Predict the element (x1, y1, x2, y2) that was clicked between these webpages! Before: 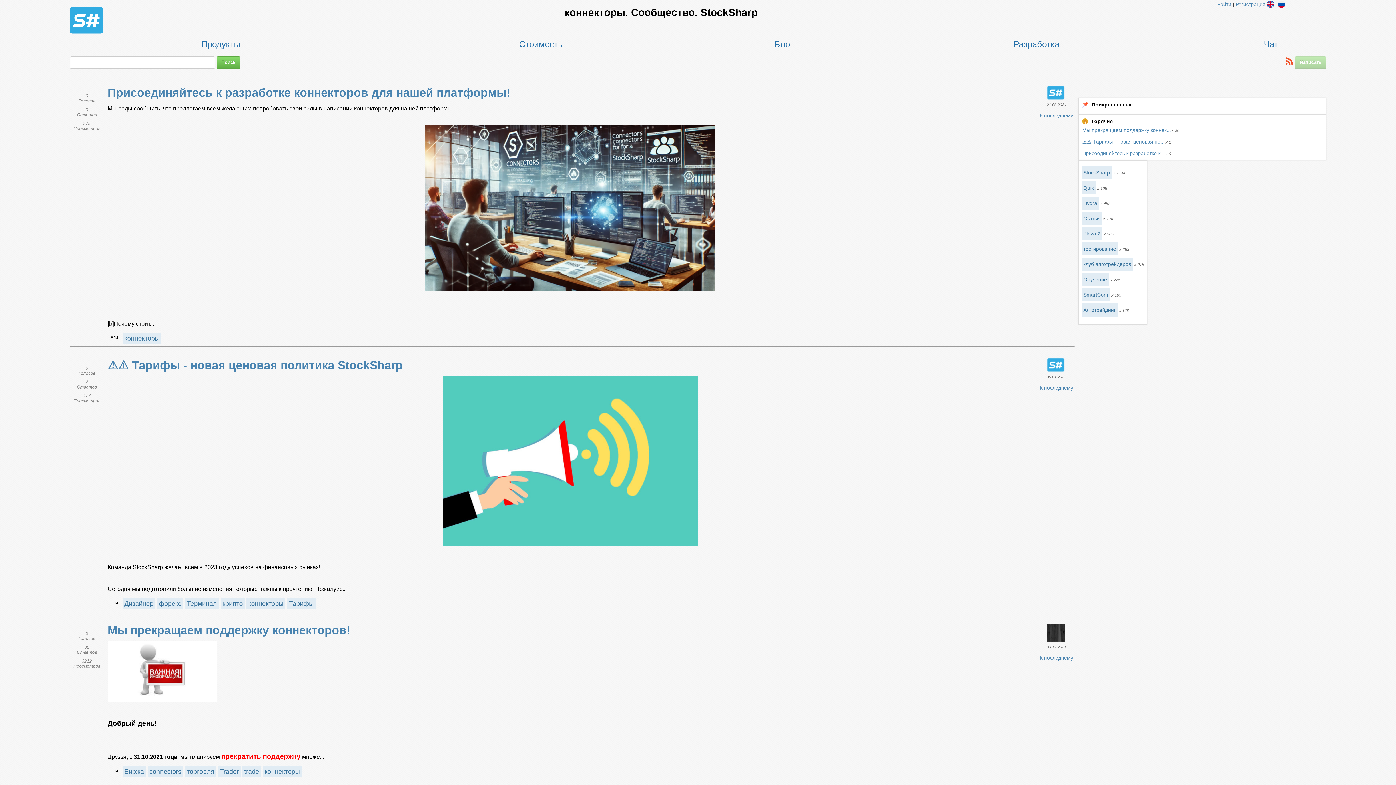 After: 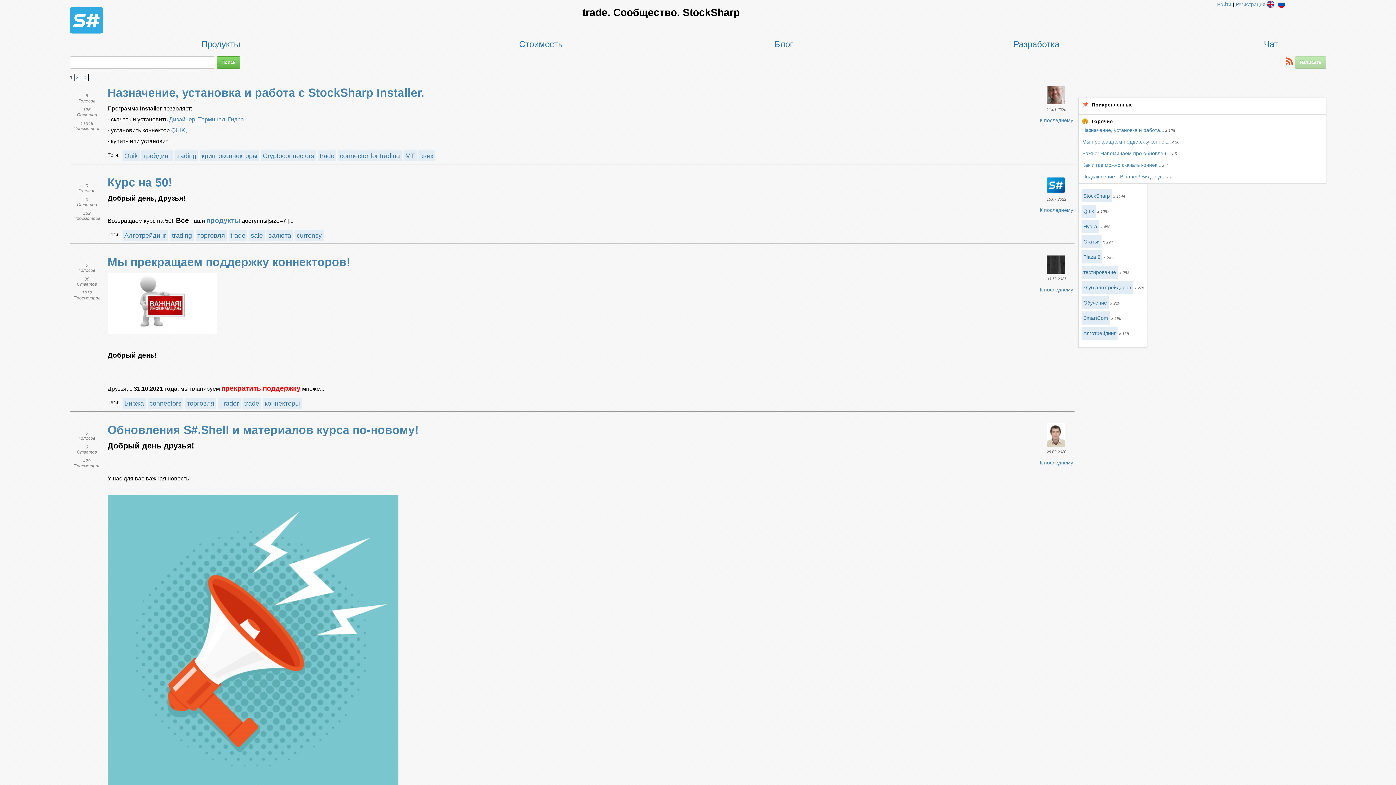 Action: label: trade bbox: (242, 766, 261, 777)